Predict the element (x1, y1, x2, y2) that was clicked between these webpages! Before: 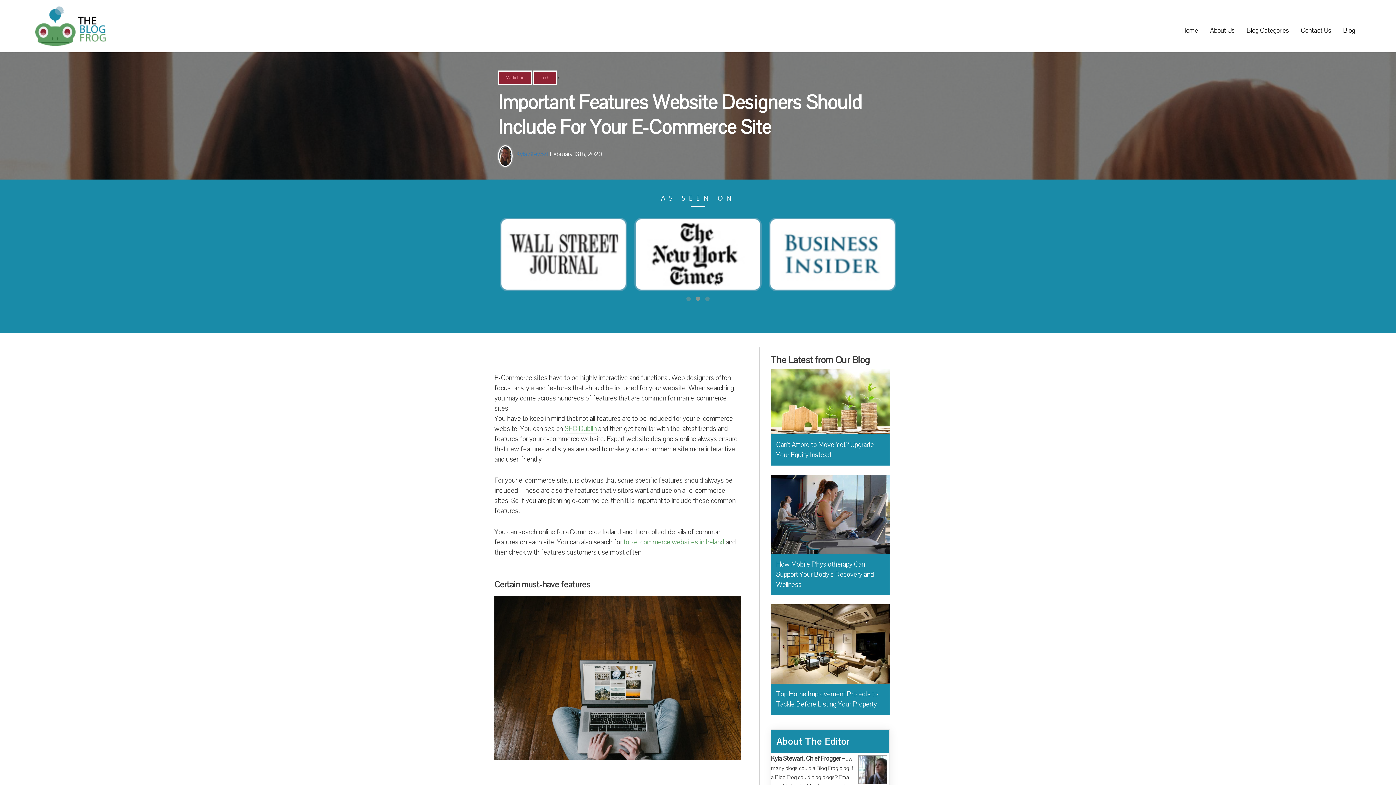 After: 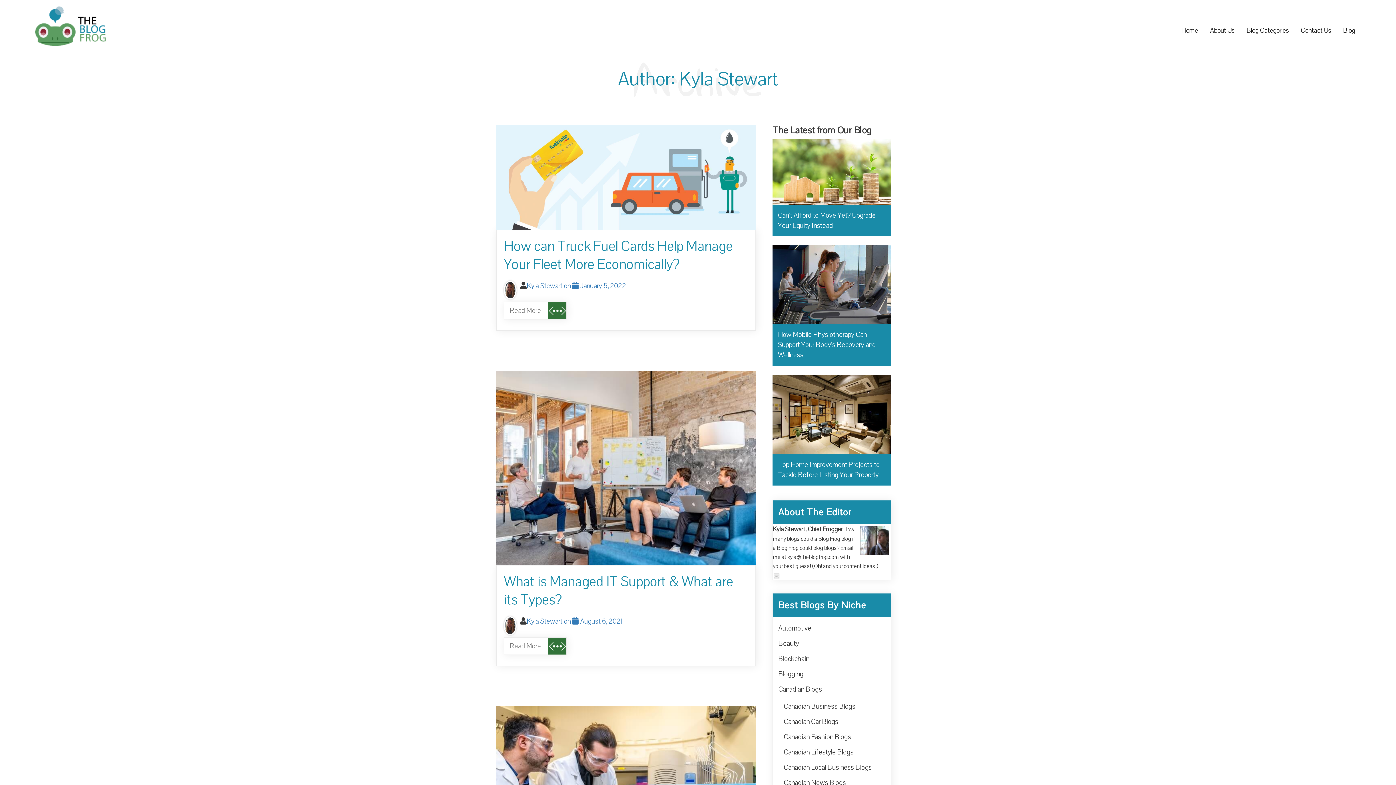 Action: label: Kyla Stewart bbox: (516, 150, 548, 158)